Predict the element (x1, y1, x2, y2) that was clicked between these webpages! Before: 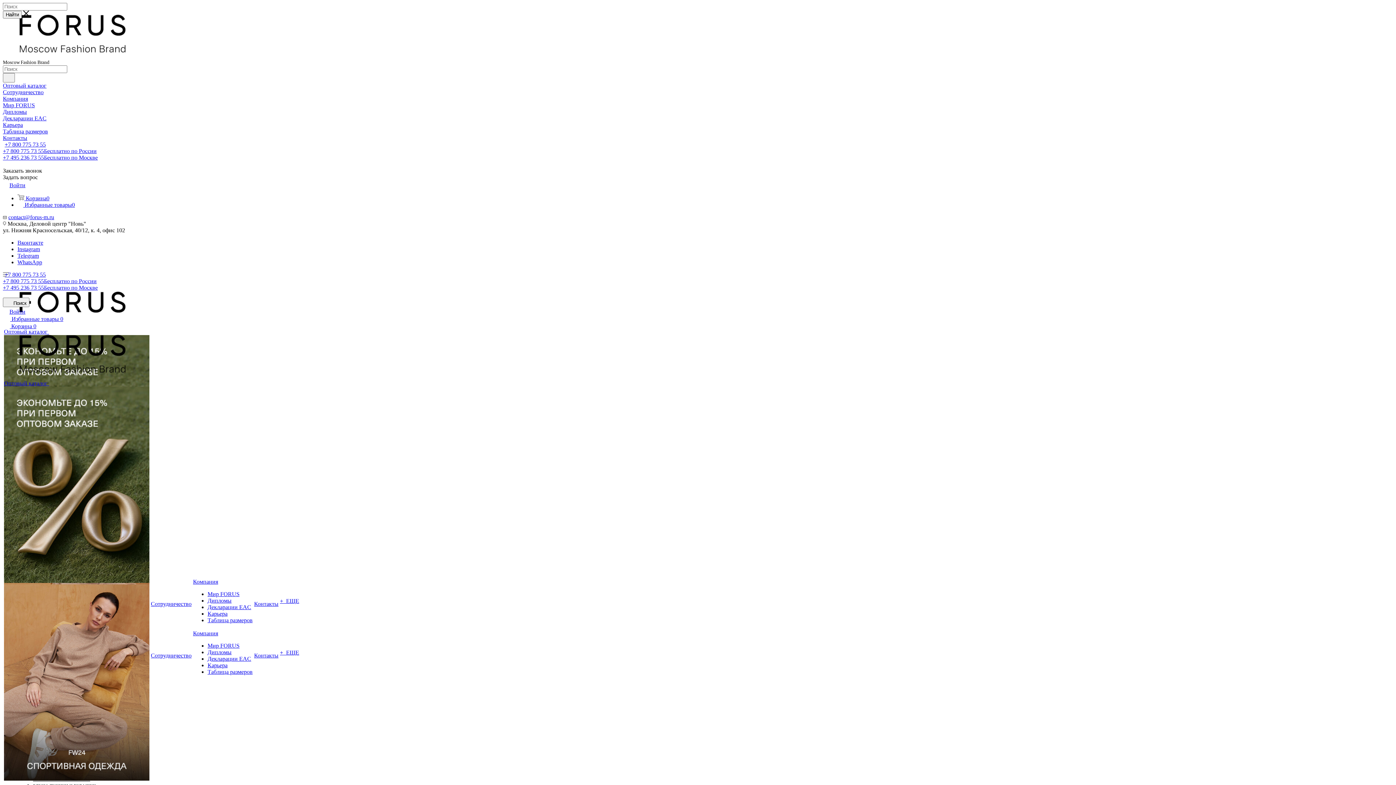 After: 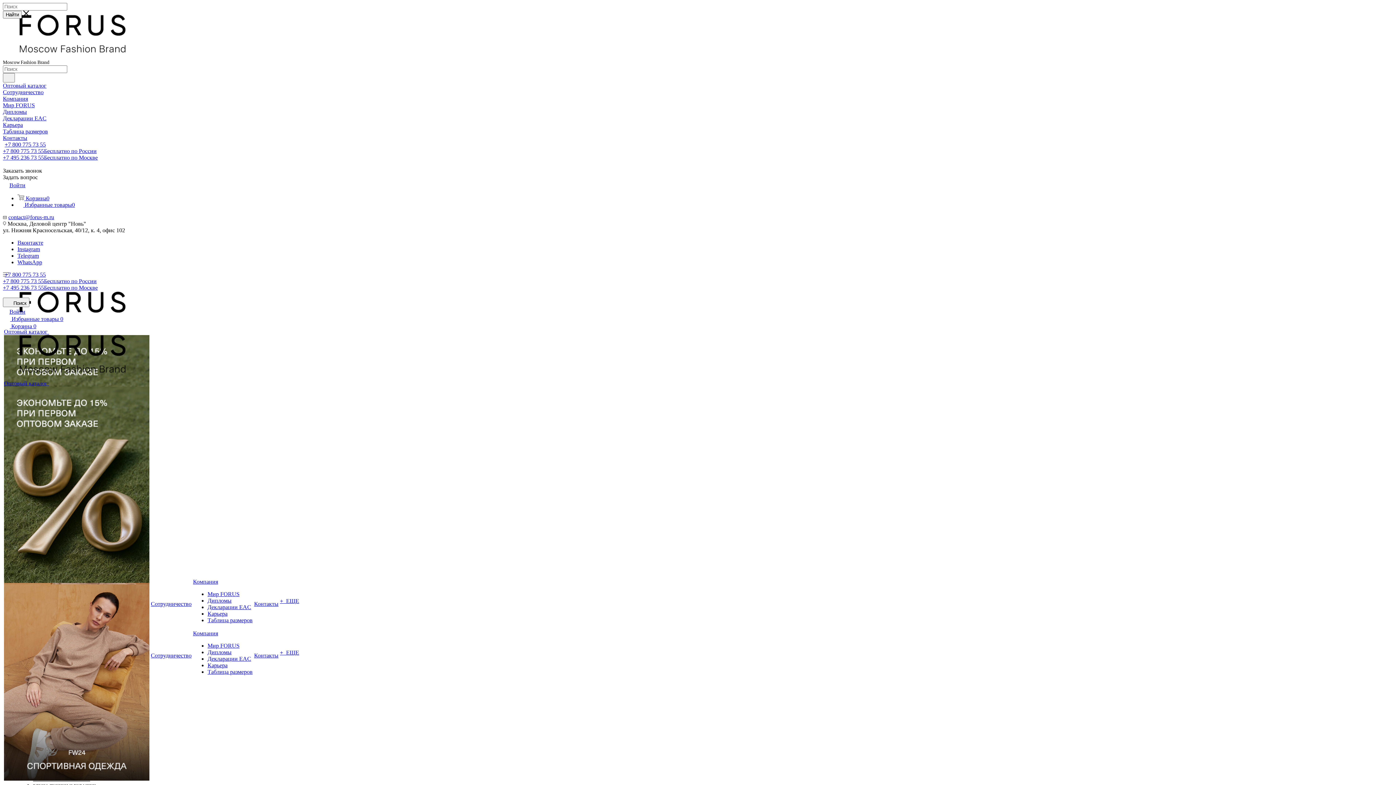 Action: bbox: (2, 148, 96, 154) label: +7 800 775 73 55Бесплатно по России